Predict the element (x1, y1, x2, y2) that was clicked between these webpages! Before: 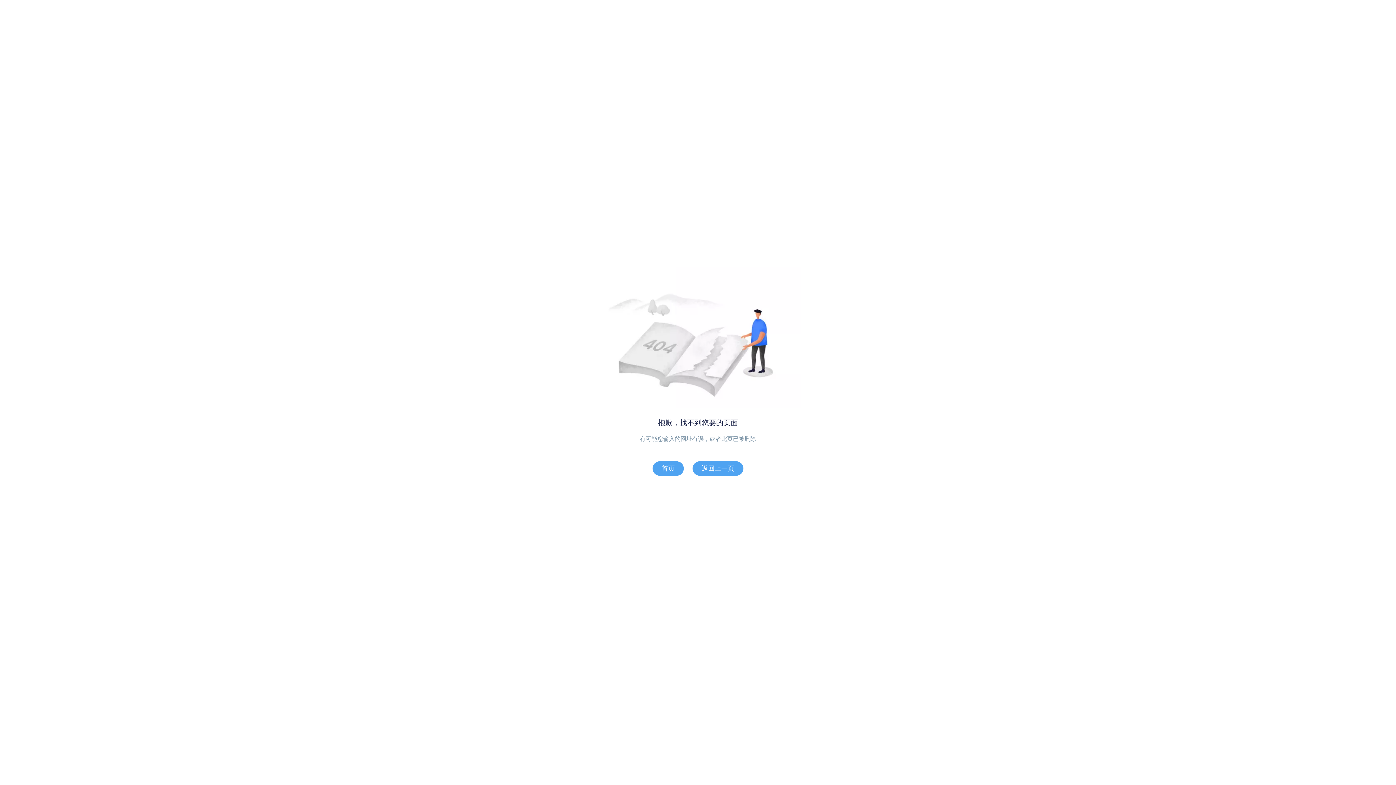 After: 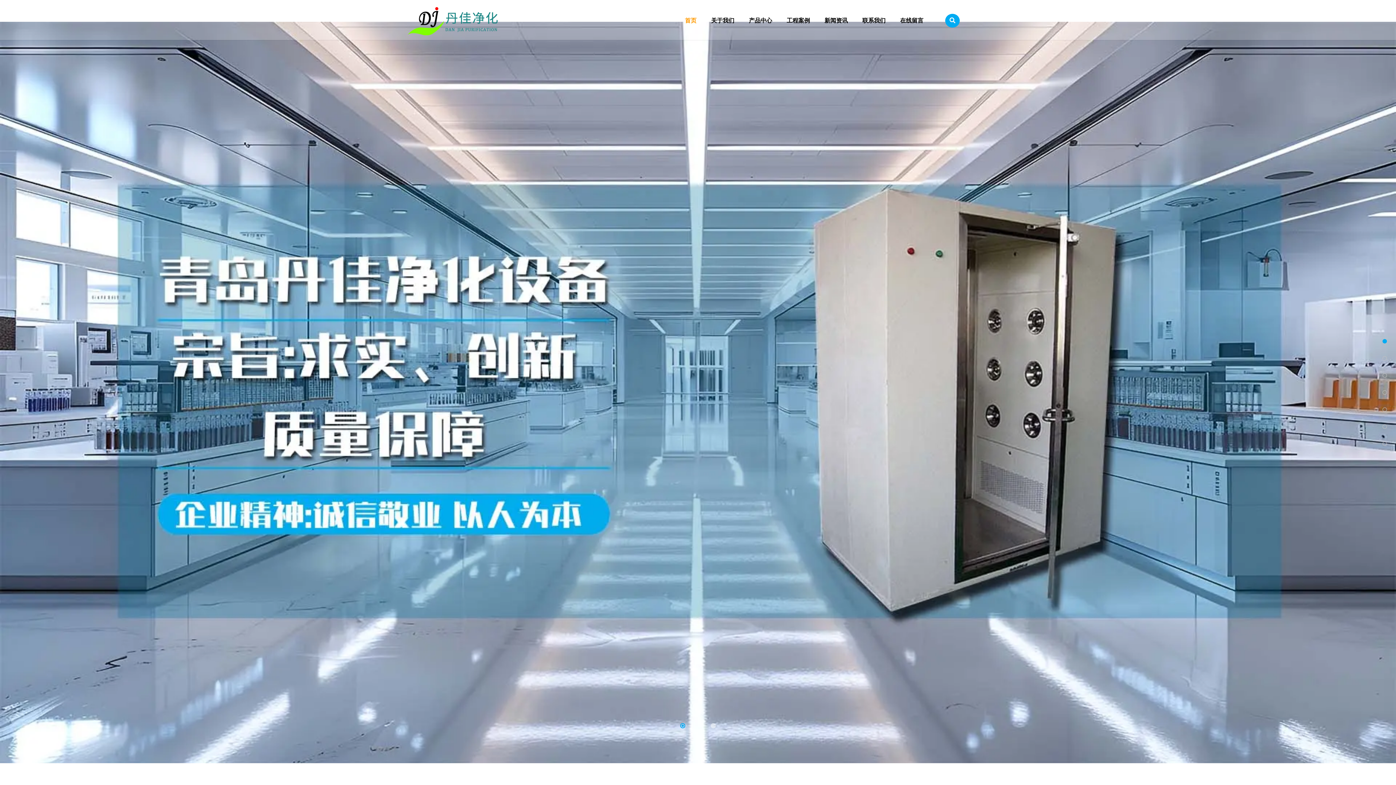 Action: label: 首页 bbox: (652, 461, 684, 476)